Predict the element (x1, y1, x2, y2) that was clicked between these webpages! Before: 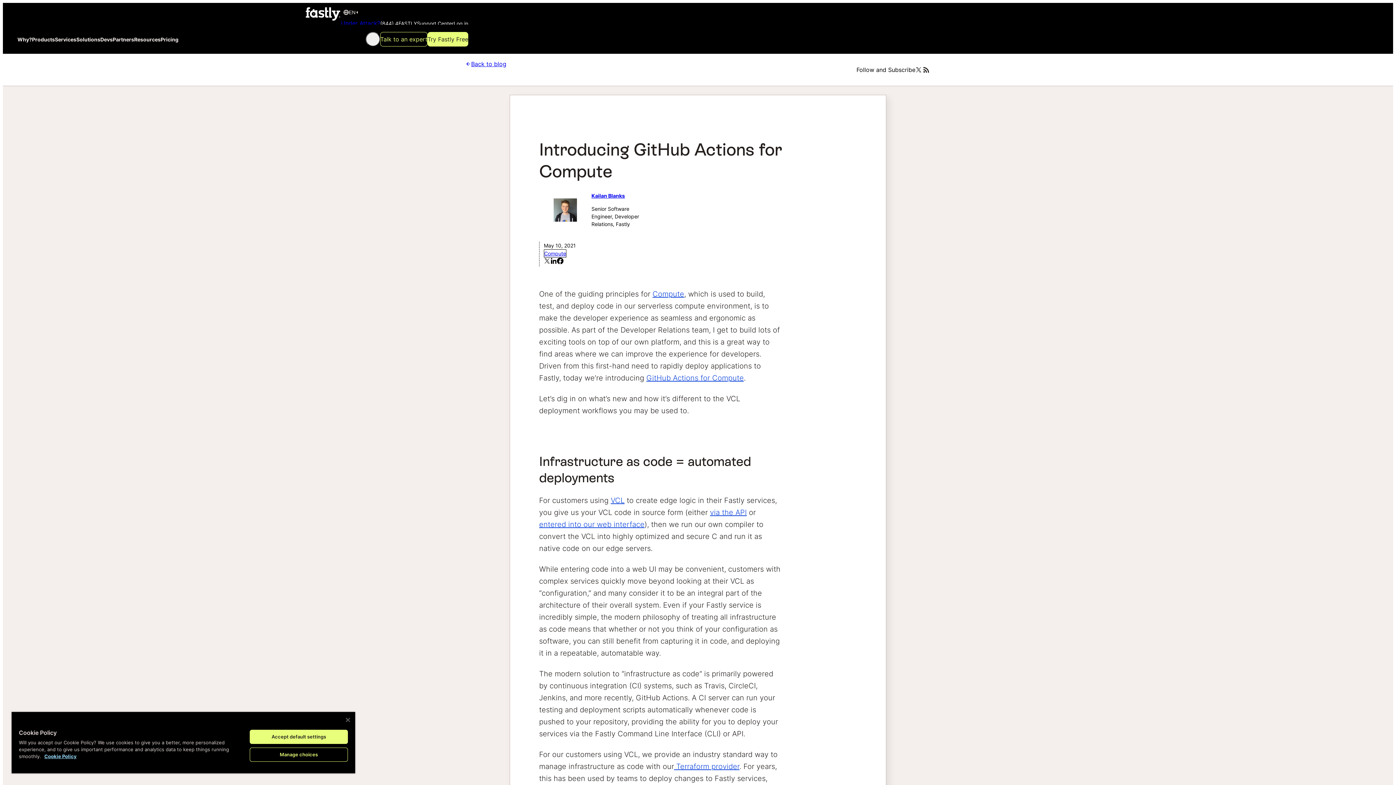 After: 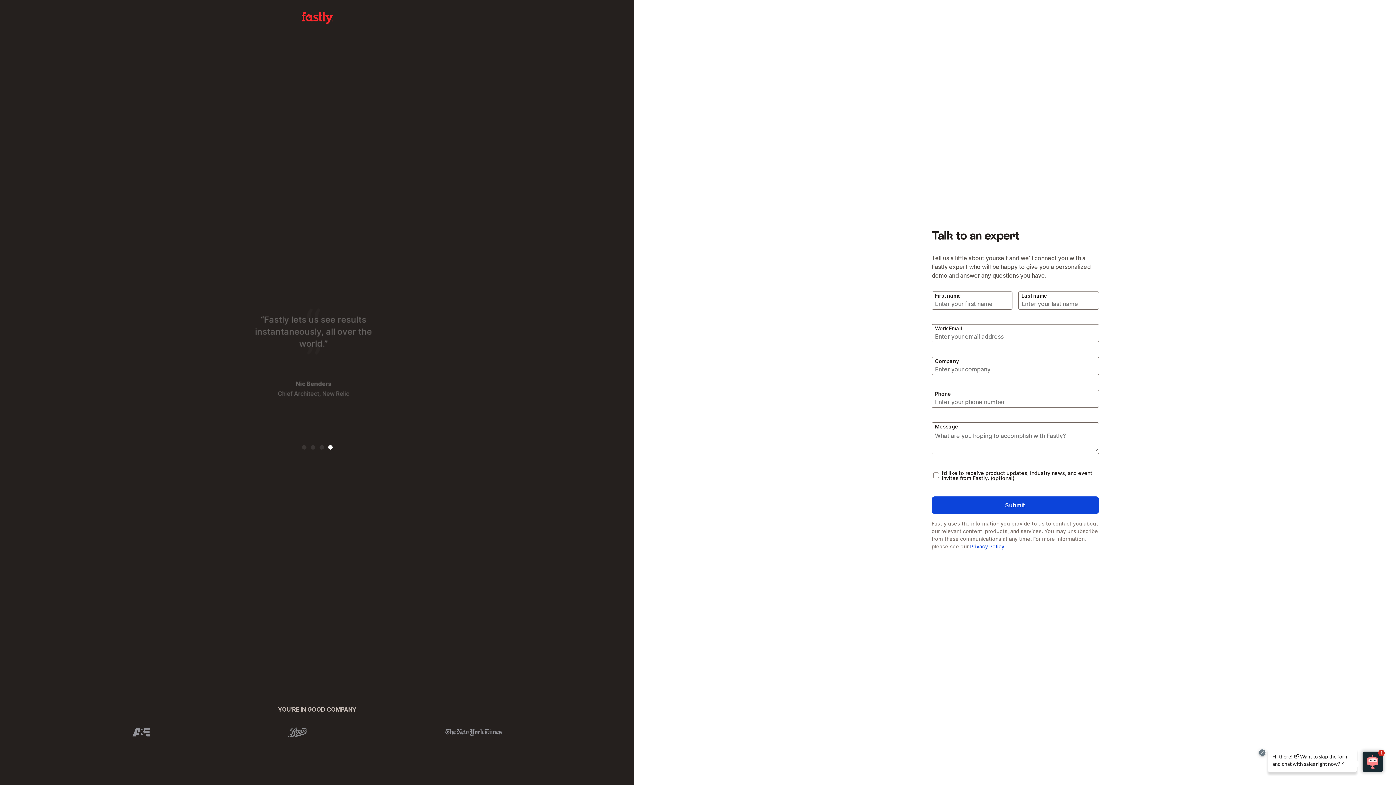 Action: bbox: (380, 32, 427, 46) label: Talk to an expert